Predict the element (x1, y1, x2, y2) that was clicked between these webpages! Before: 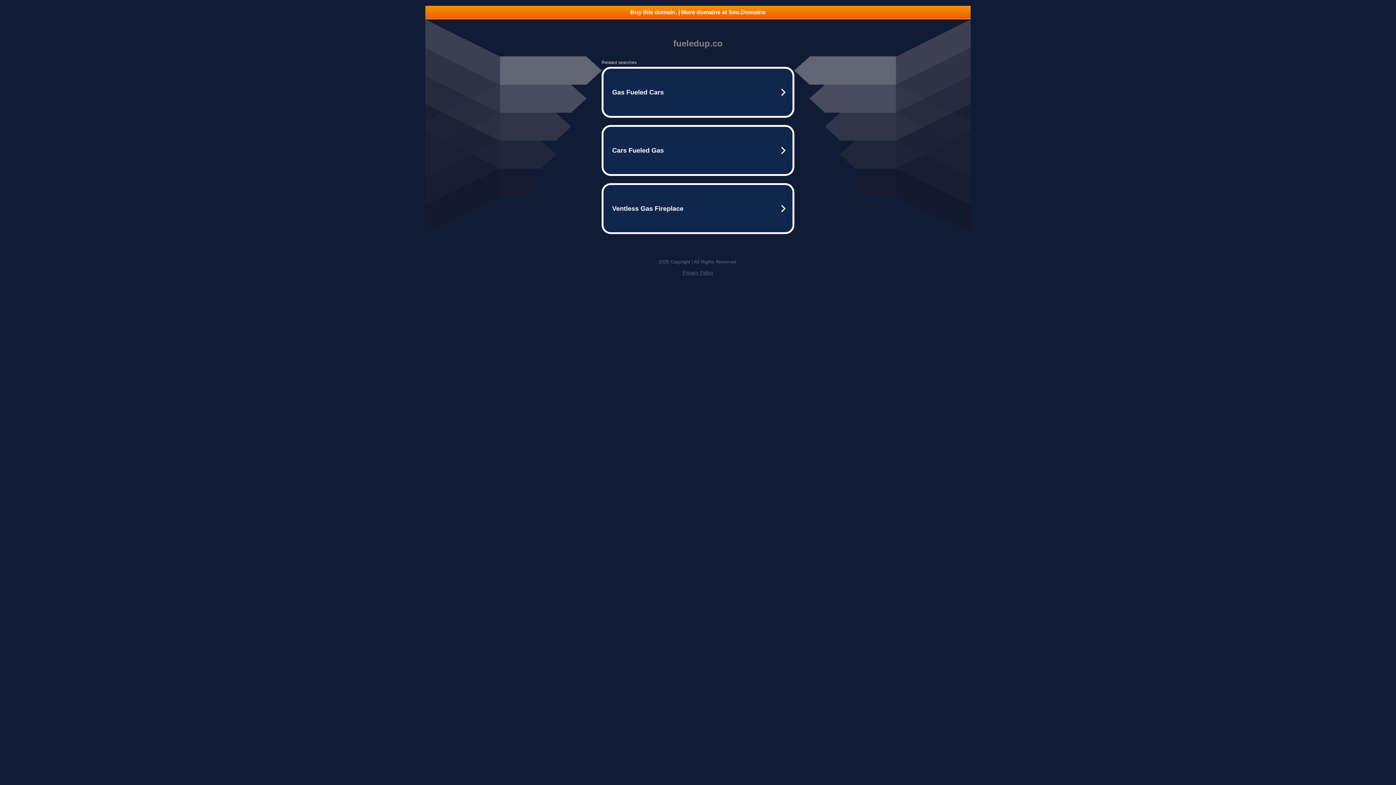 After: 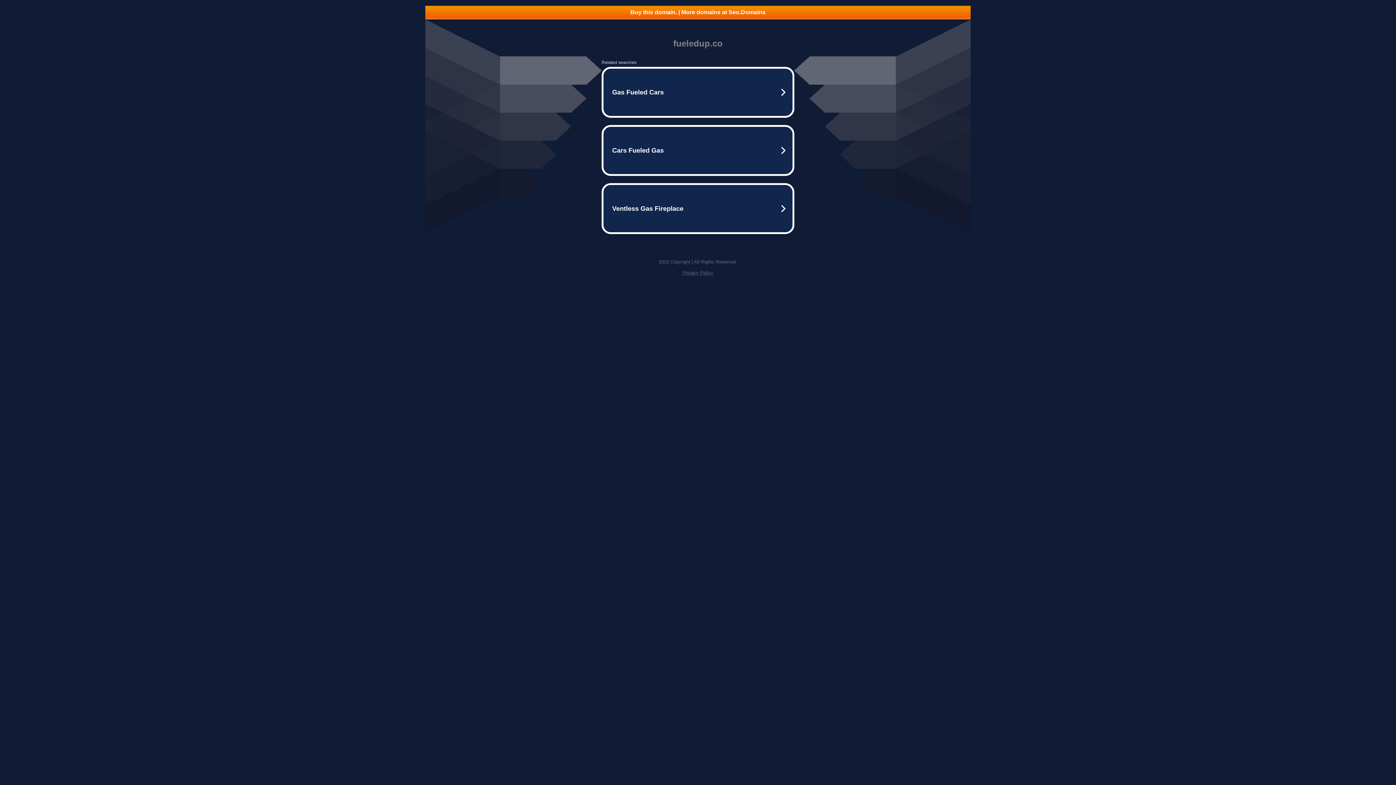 Action: label: Privacy Policy bbox: (682, 270, 713, 275)